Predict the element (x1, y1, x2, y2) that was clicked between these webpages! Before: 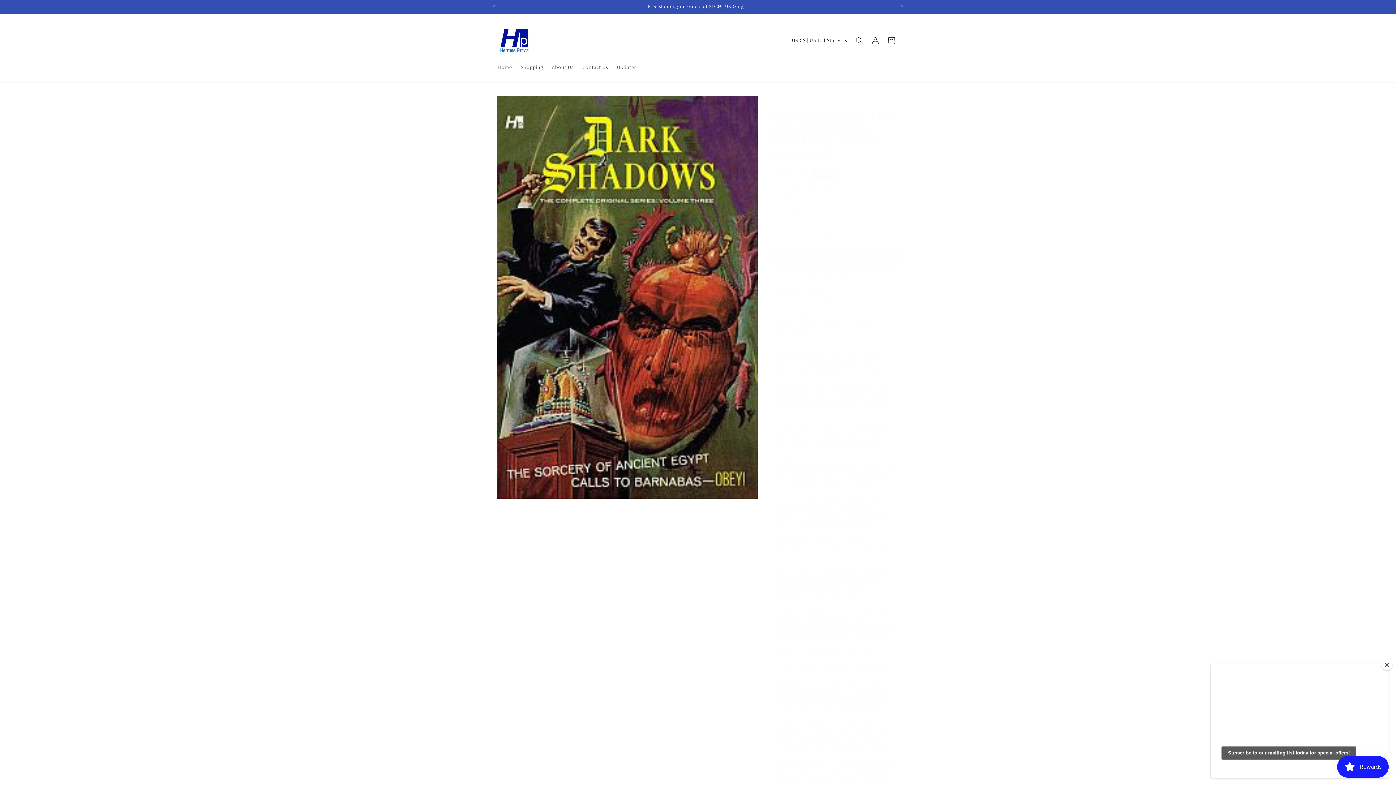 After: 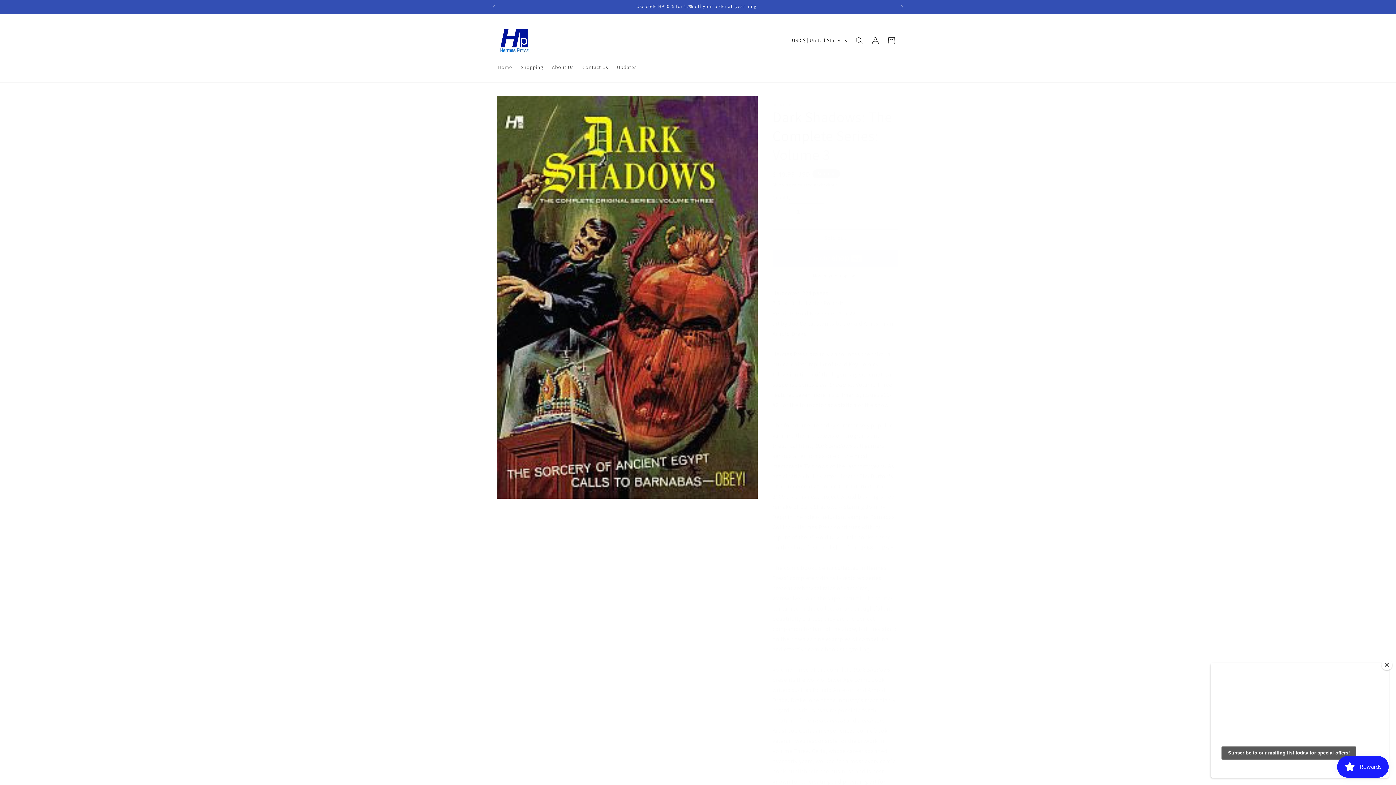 Action: label: Decrease quantity for Dark Shadows: The Complete Series: Volume 3 bbox: (773, 203, 789, 220)